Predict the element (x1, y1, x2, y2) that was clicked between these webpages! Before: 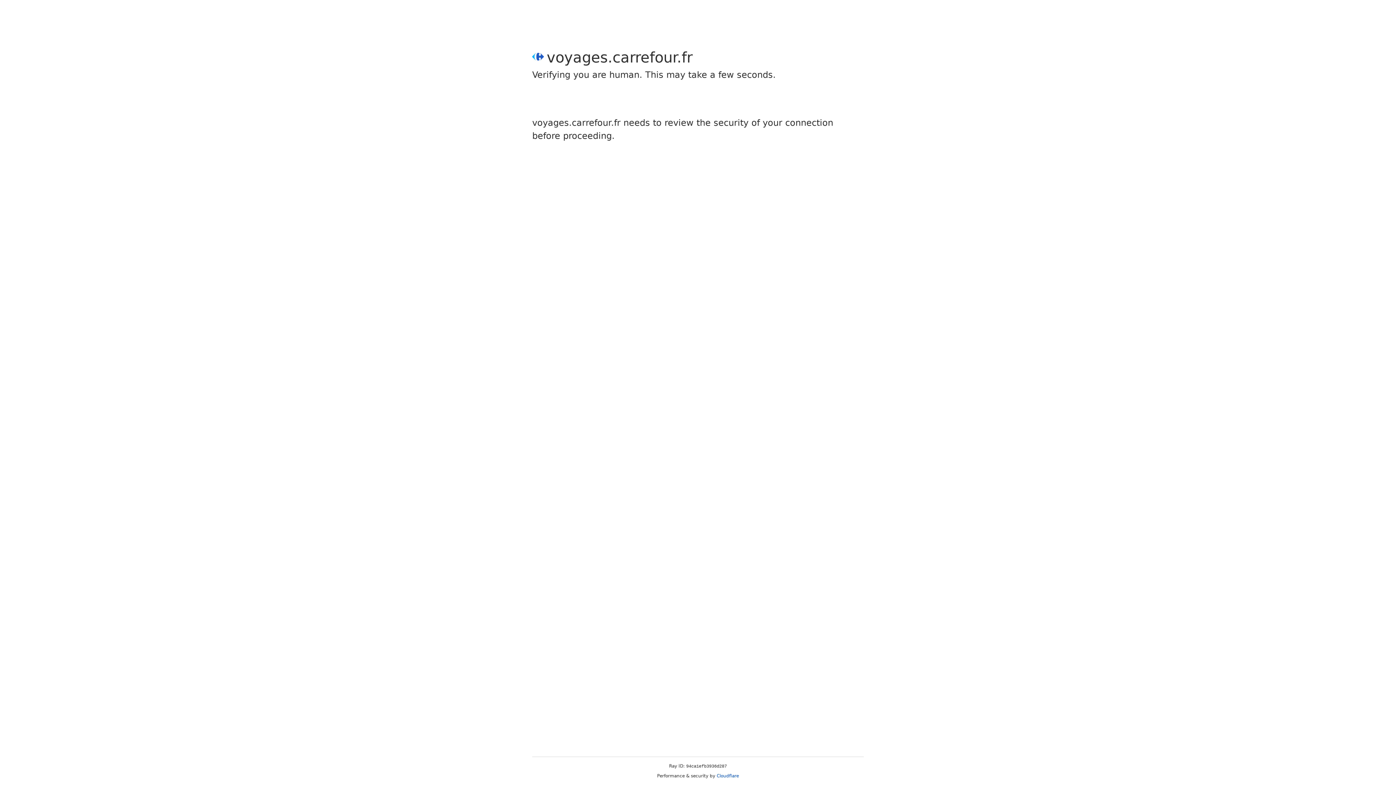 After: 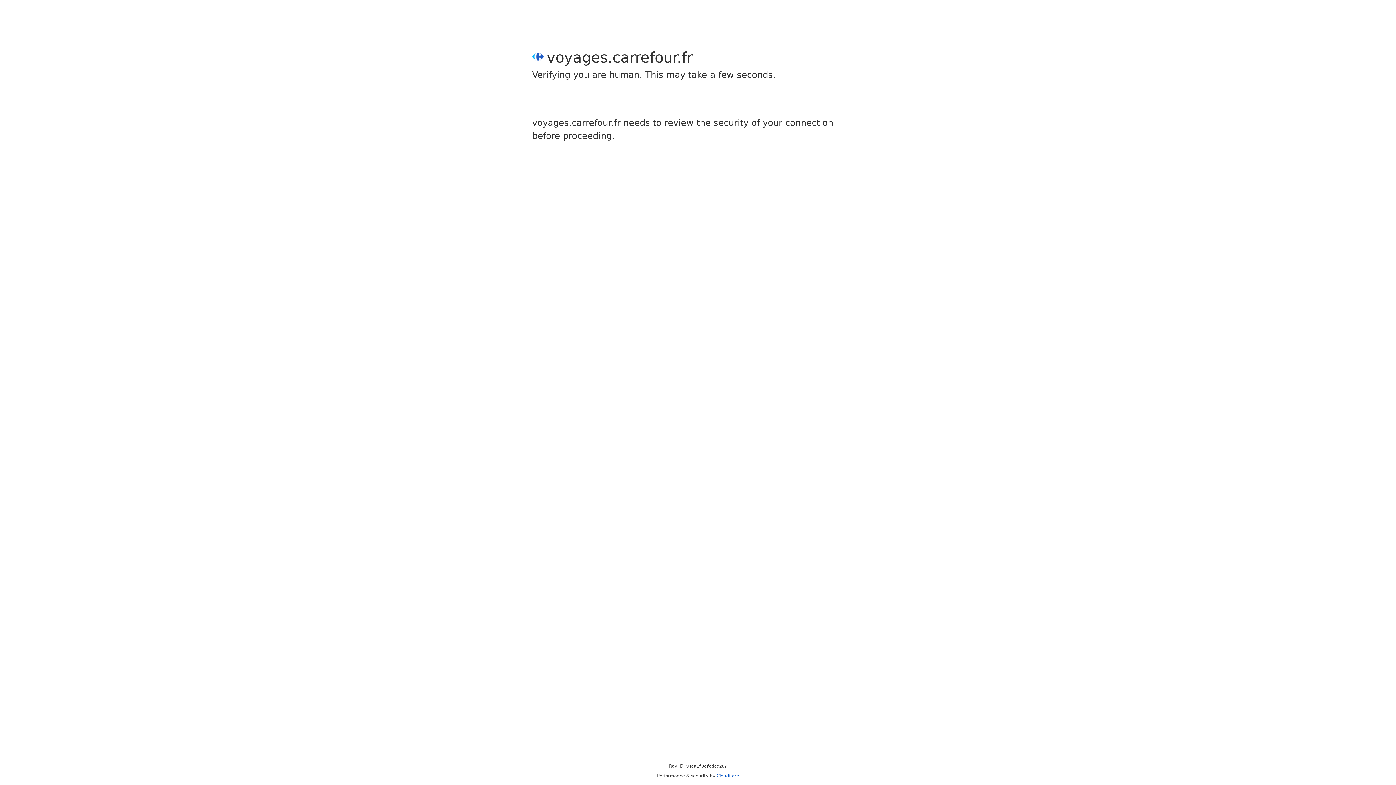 Action: bbox: (716, 773, 739, 778) label: Cloudflare